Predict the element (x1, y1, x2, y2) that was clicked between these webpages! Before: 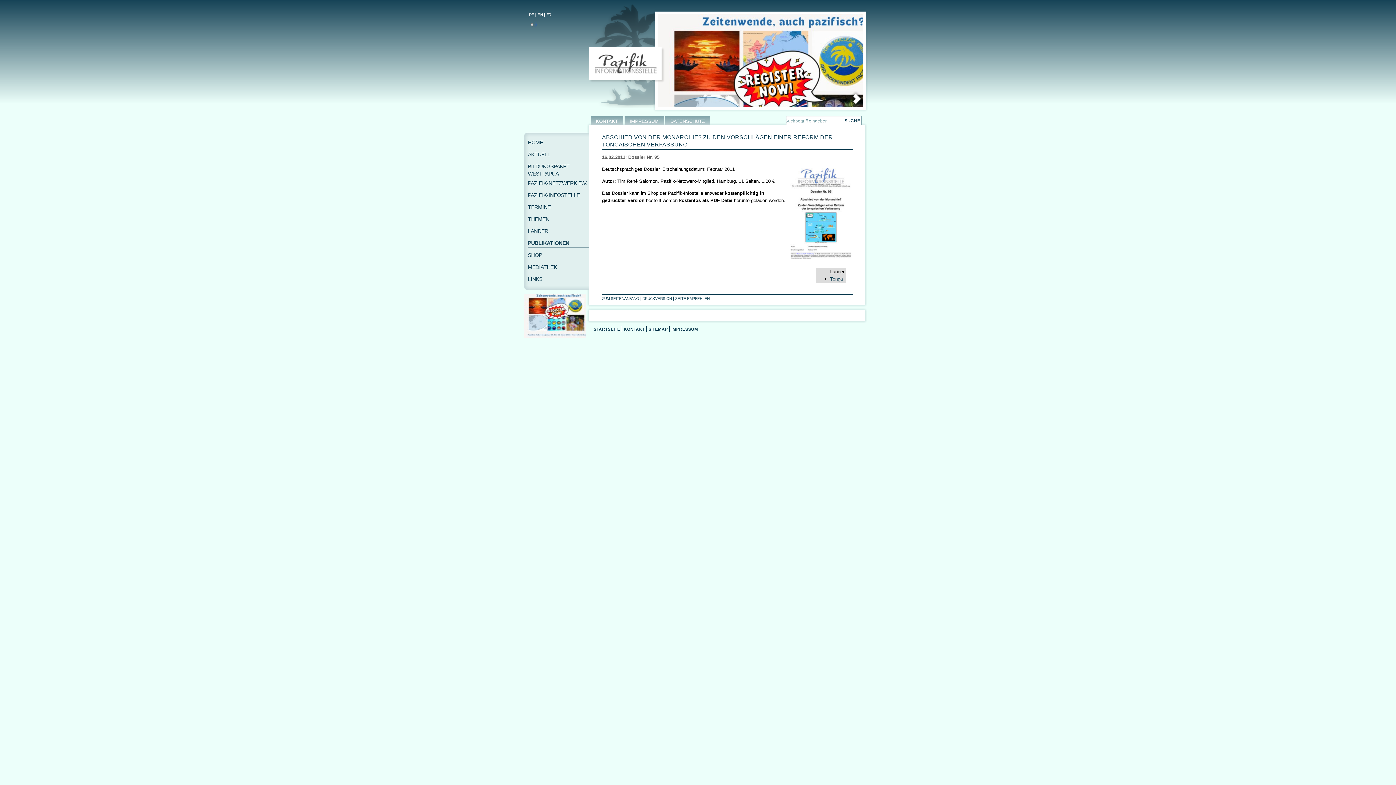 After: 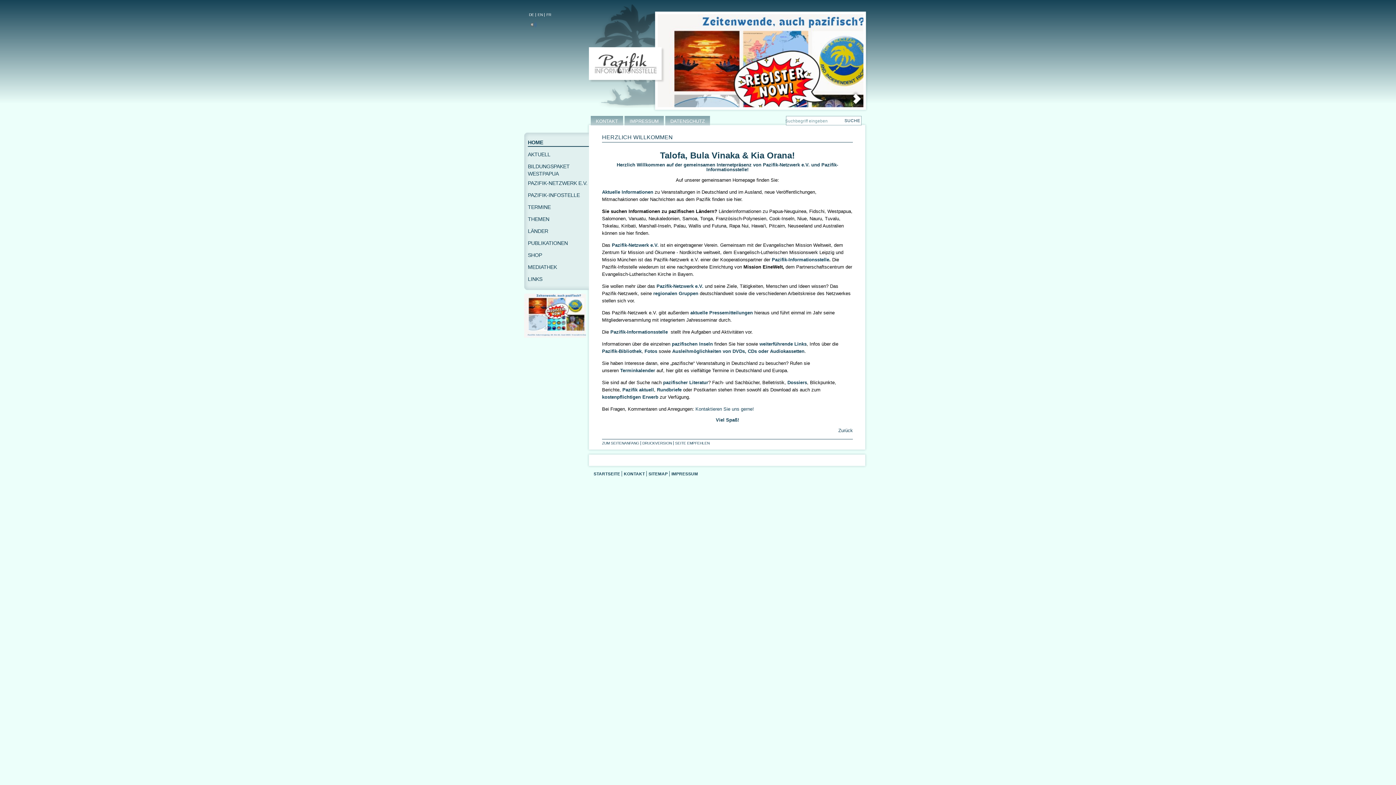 Action: label: DE bbox: (529, 12, 534, 16)